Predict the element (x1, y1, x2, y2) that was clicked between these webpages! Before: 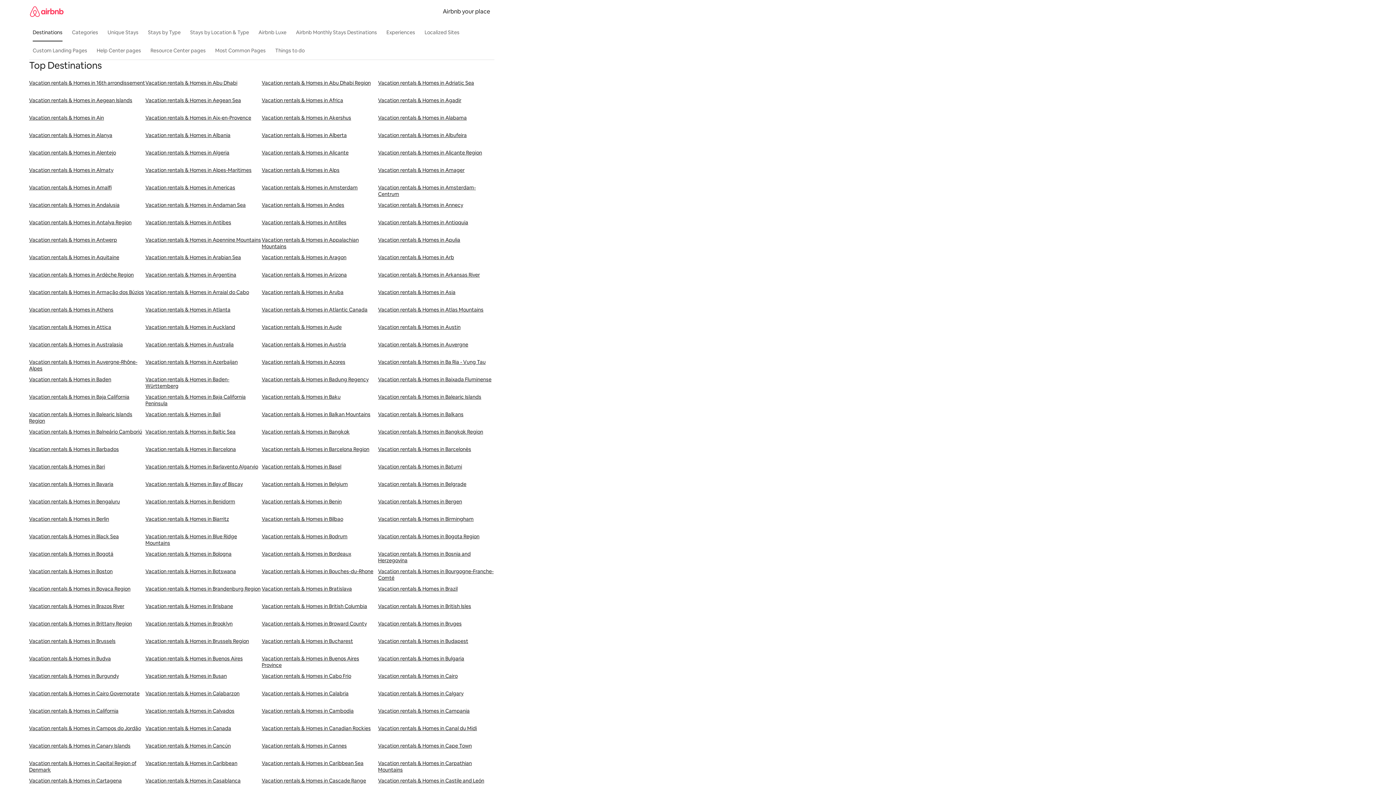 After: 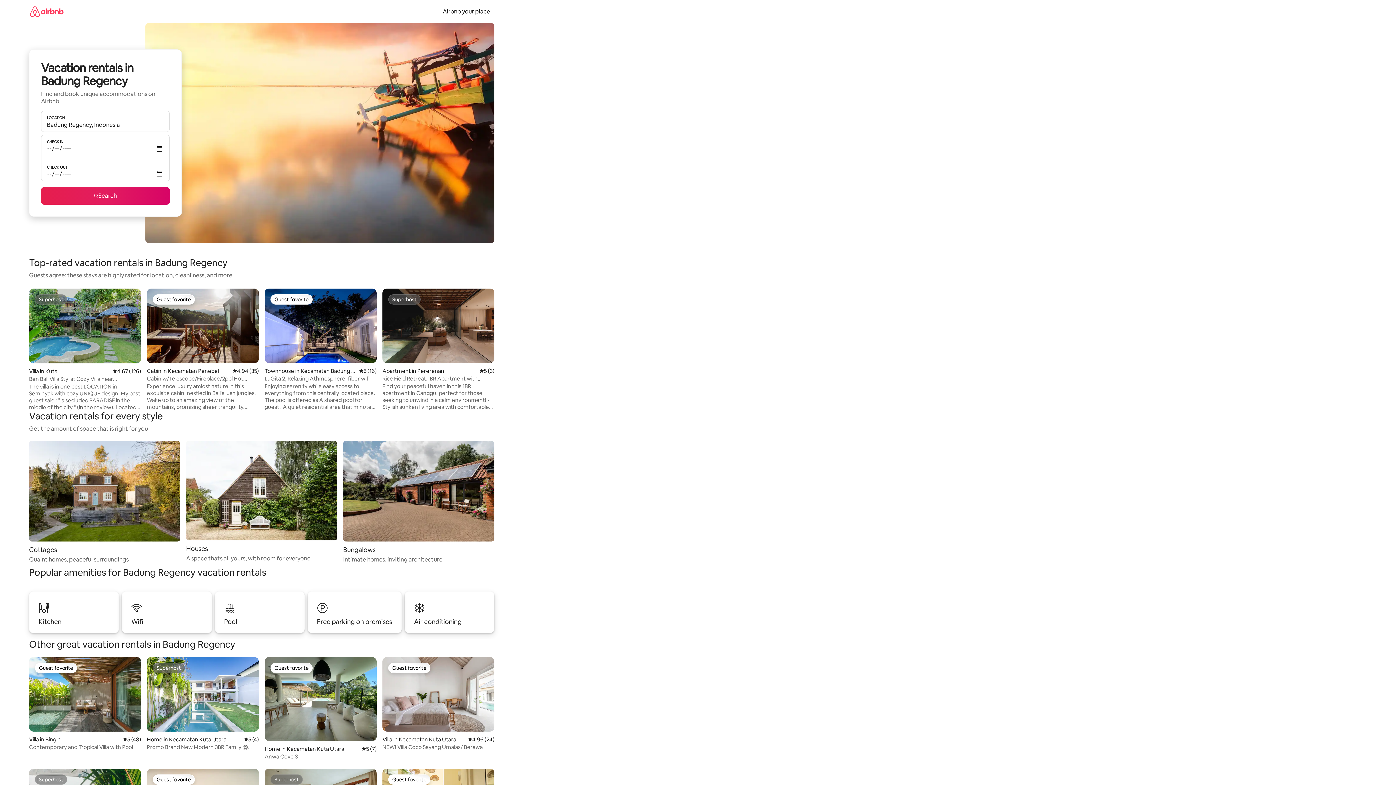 Action: label: Vacation rentals & Homes in Badung Regency bbox: (261, 376, 378, 393)